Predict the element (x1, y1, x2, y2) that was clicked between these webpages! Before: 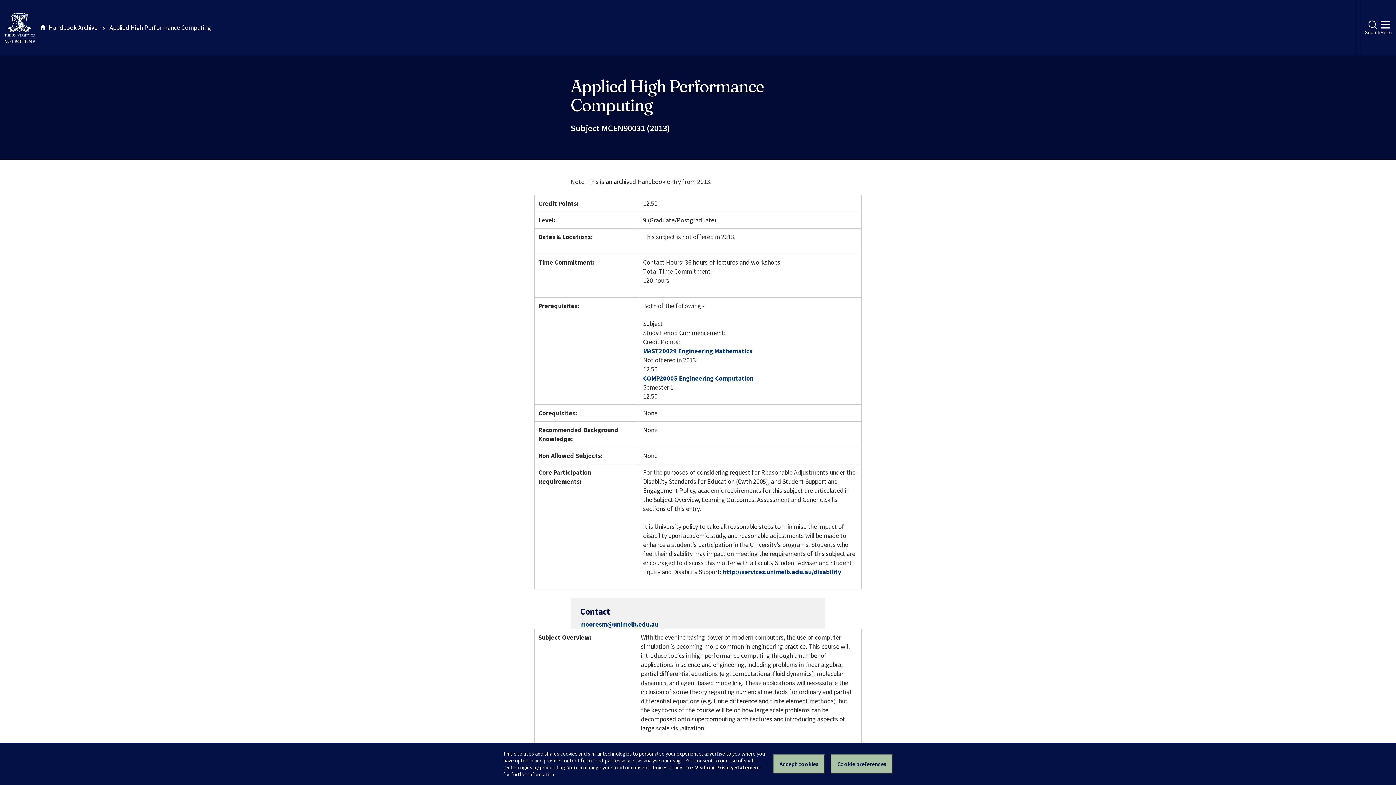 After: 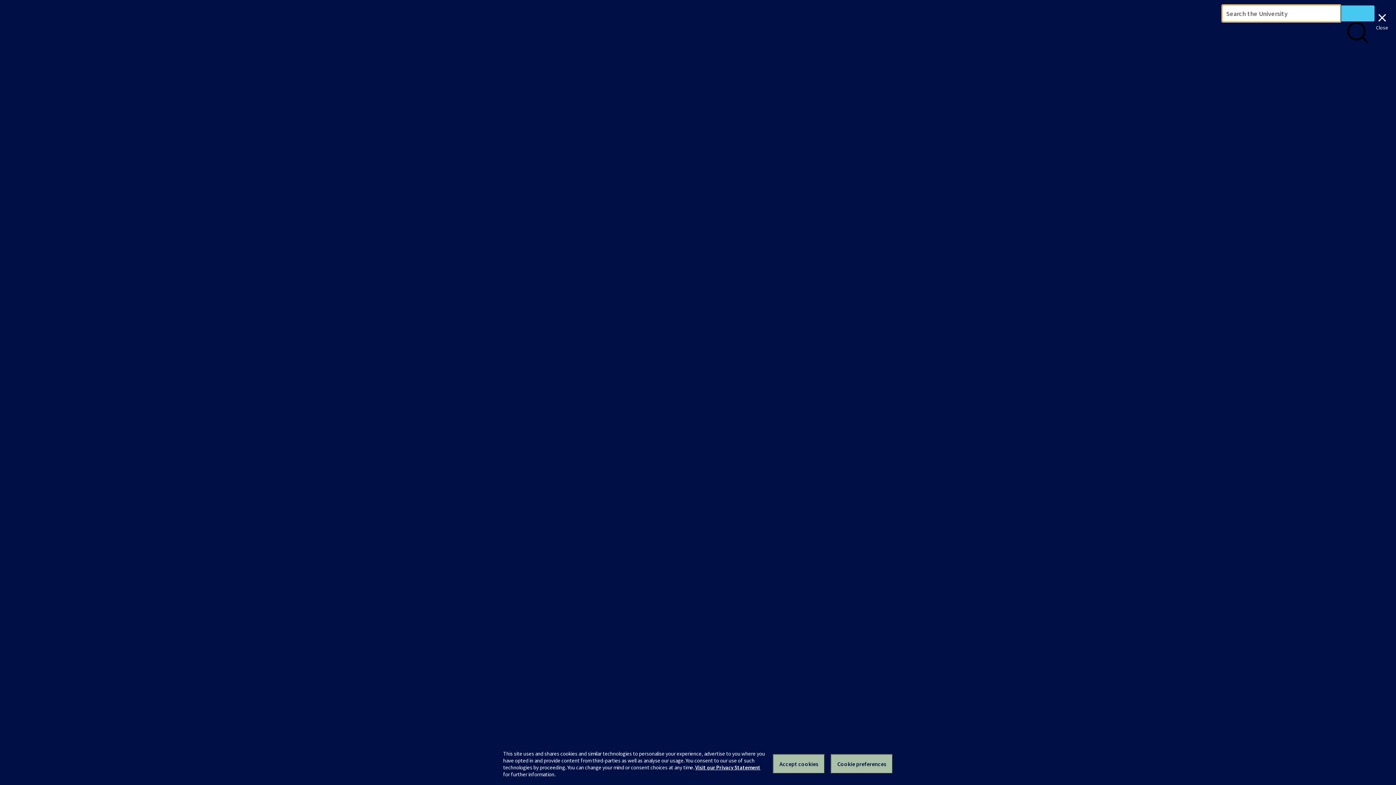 Action: bbox: (1365, 20, 1380, 36) label: Search